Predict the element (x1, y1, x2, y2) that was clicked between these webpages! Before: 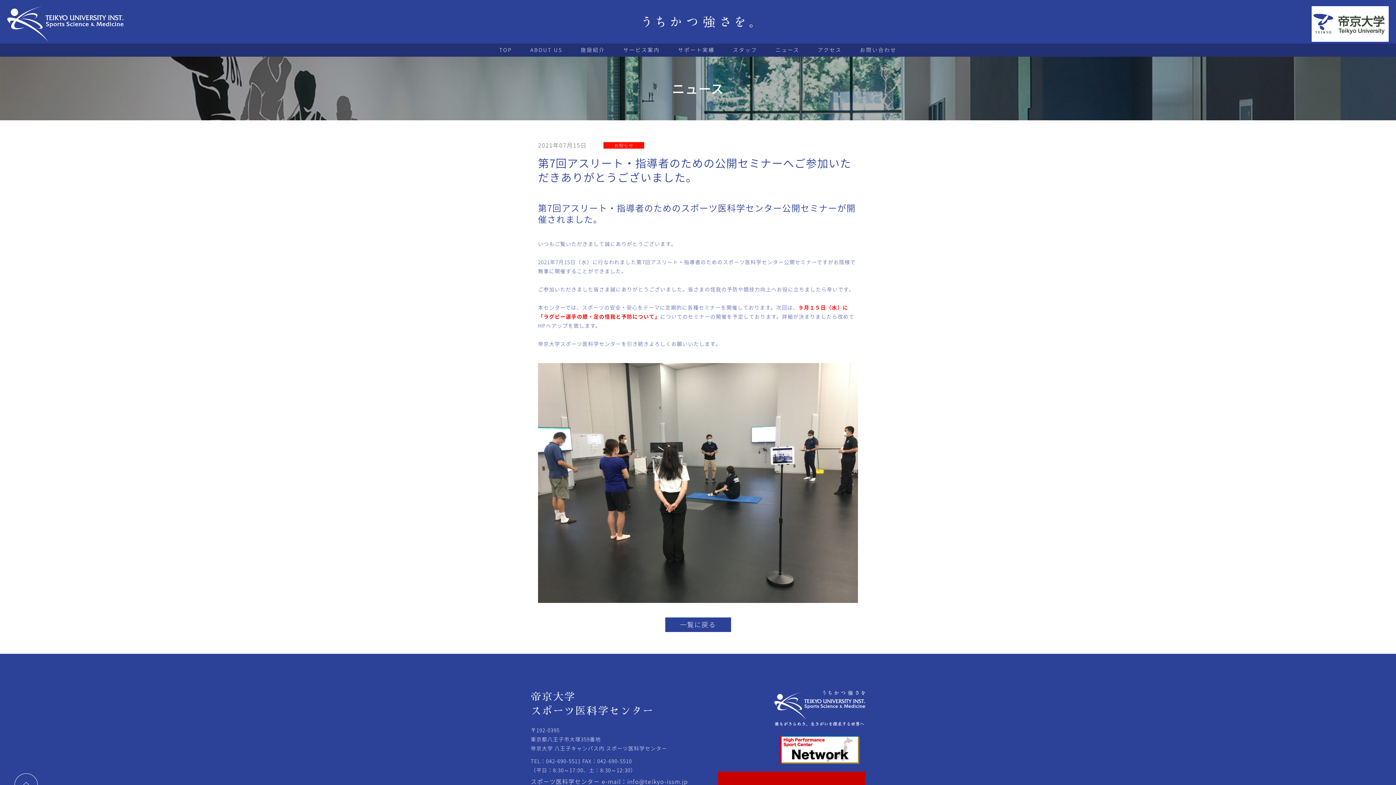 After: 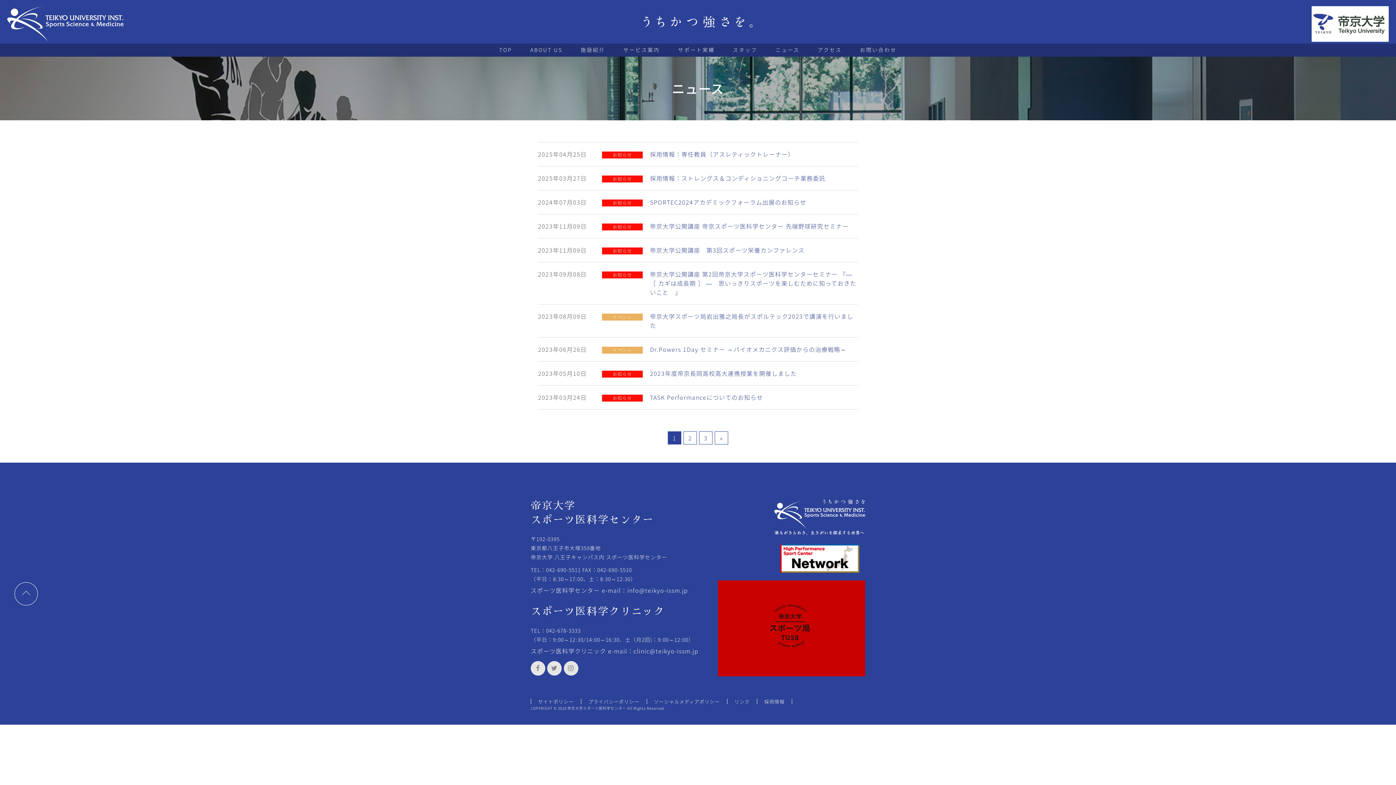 Action: label: ニュース bbox: (766, 43, 808, 56)